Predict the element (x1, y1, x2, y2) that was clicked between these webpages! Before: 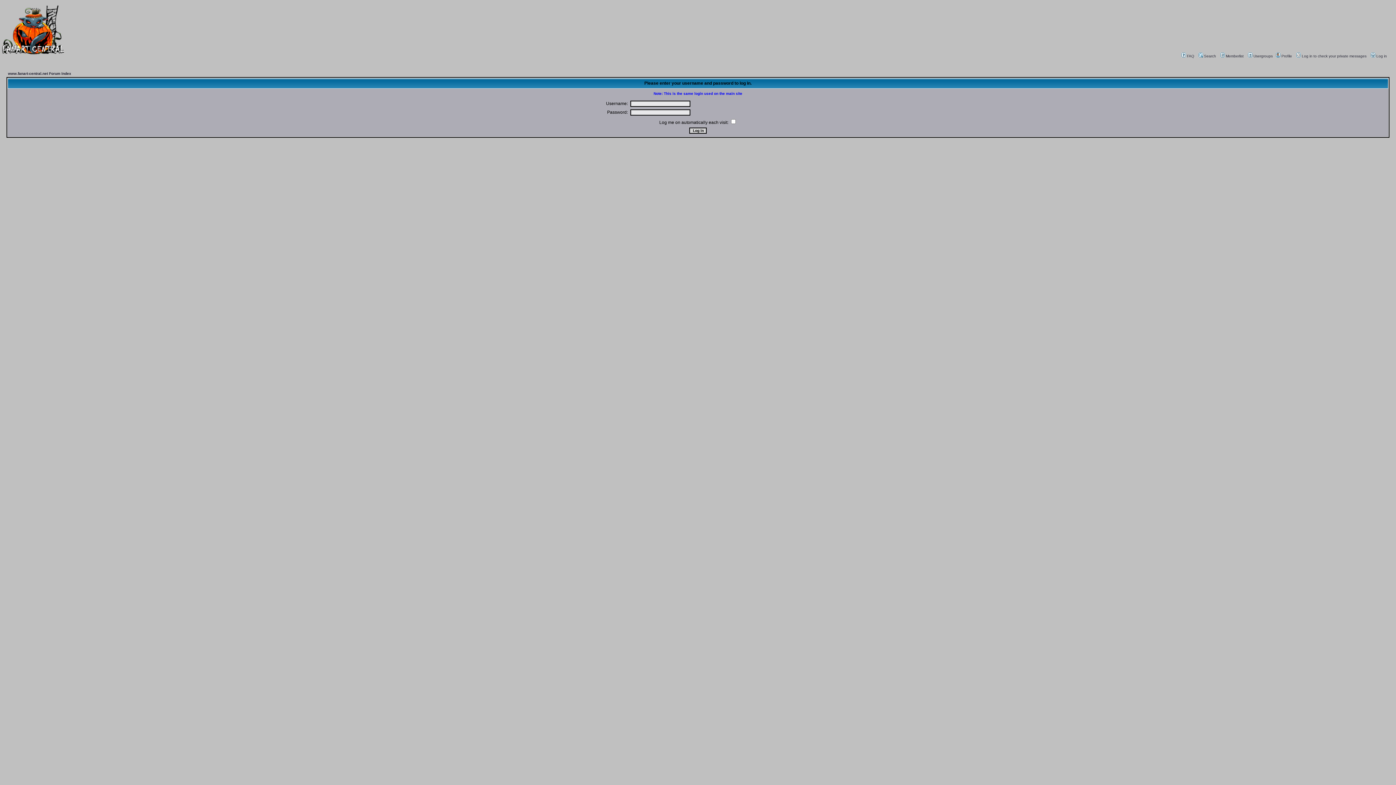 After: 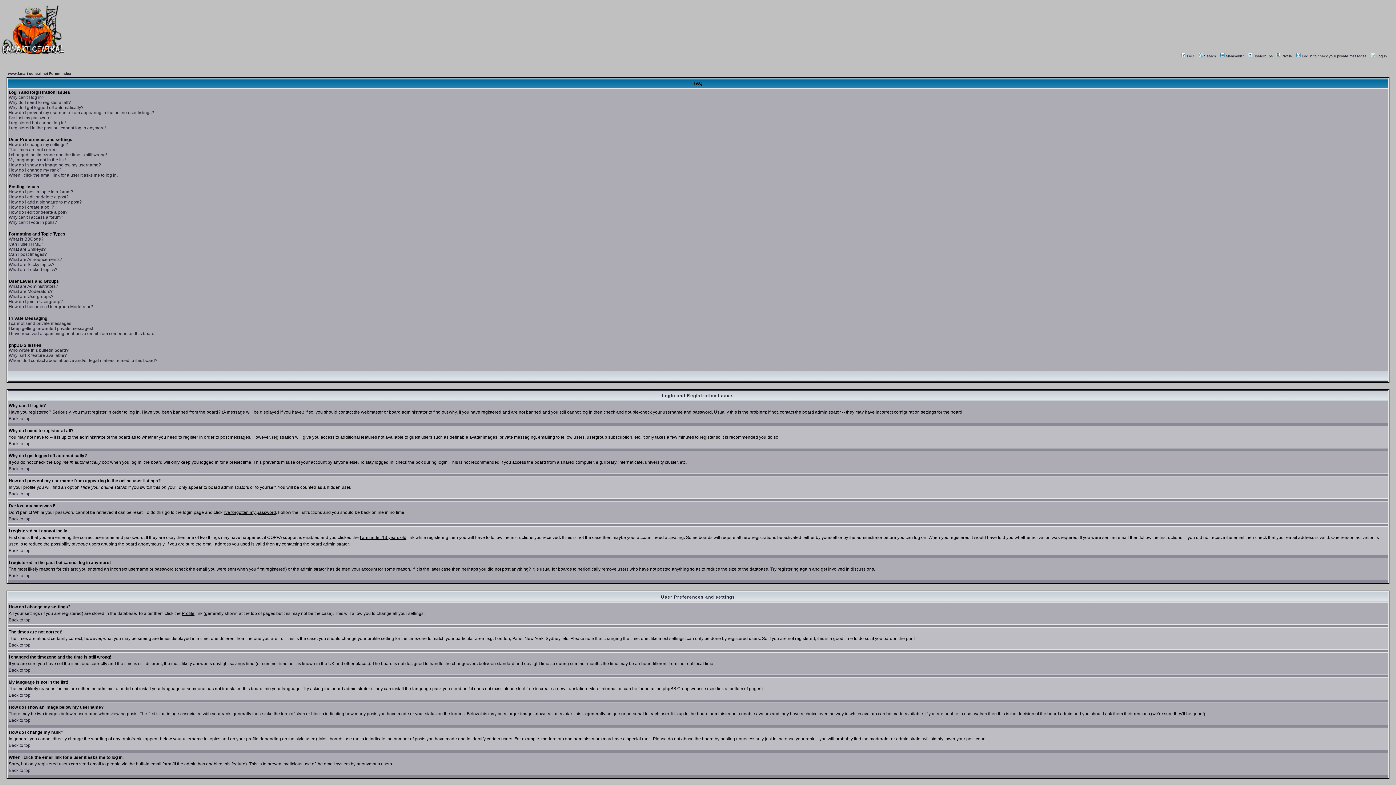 Action: label: FAQ bbox: (1180, 54, 1194, 58)